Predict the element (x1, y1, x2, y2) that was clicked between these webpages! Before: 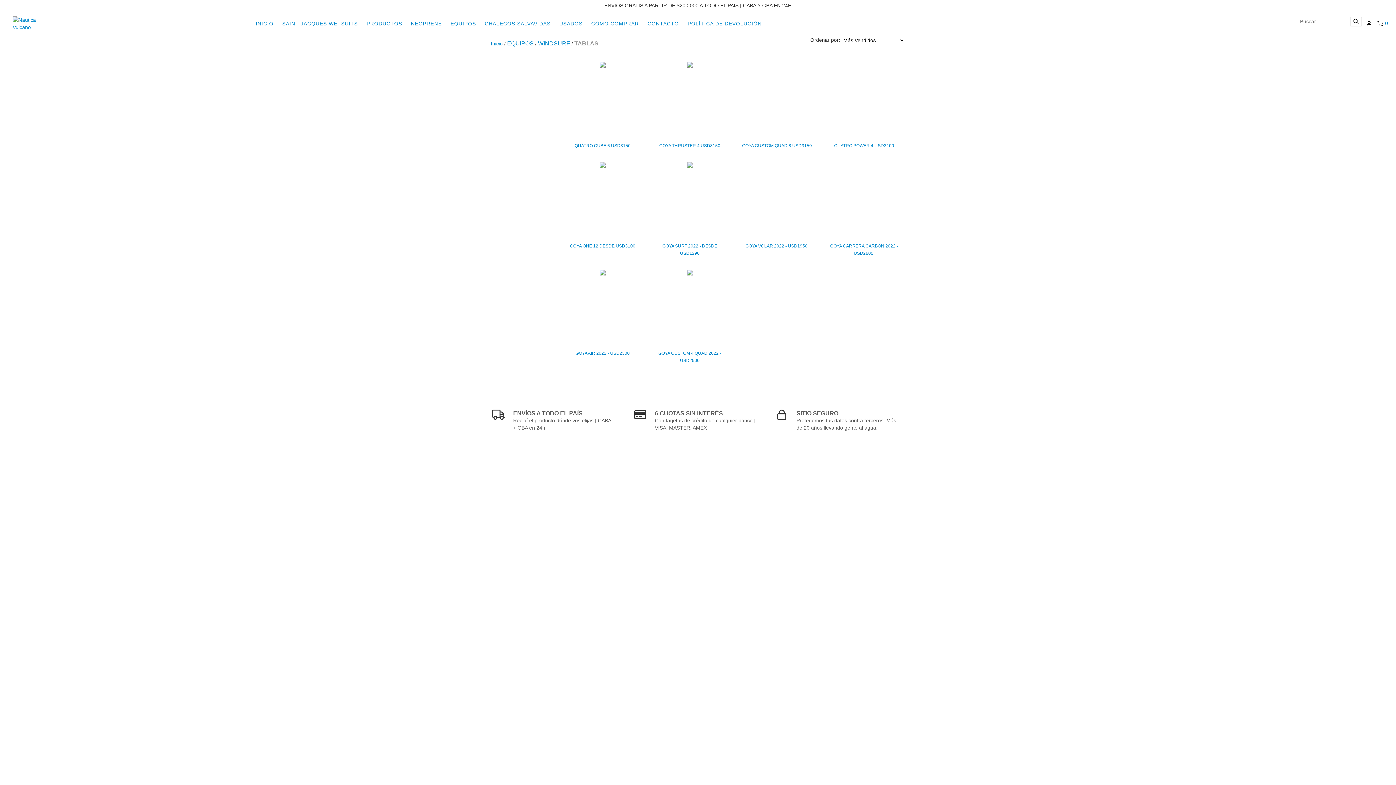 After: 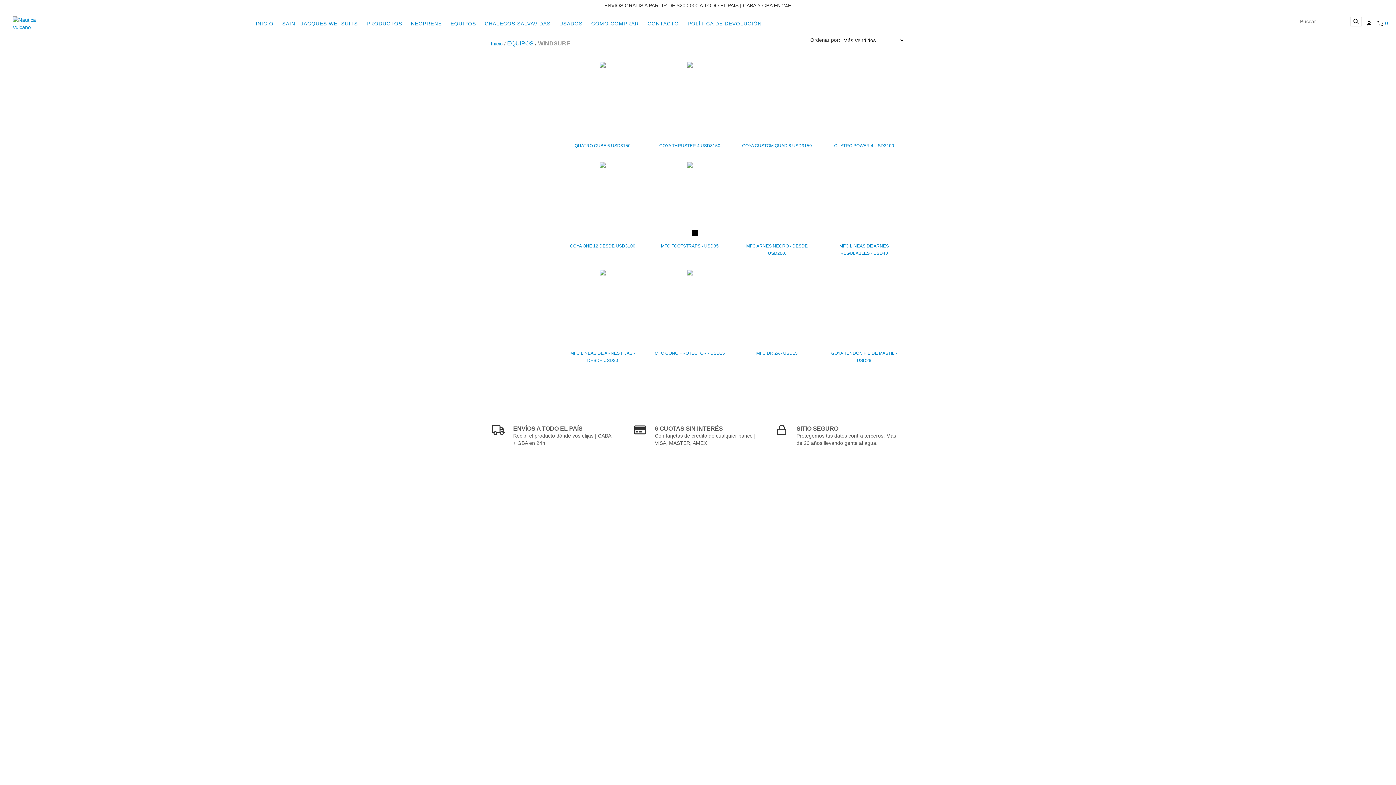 Action: bbox: (538, 40, 570, 47) label: WINDSURF